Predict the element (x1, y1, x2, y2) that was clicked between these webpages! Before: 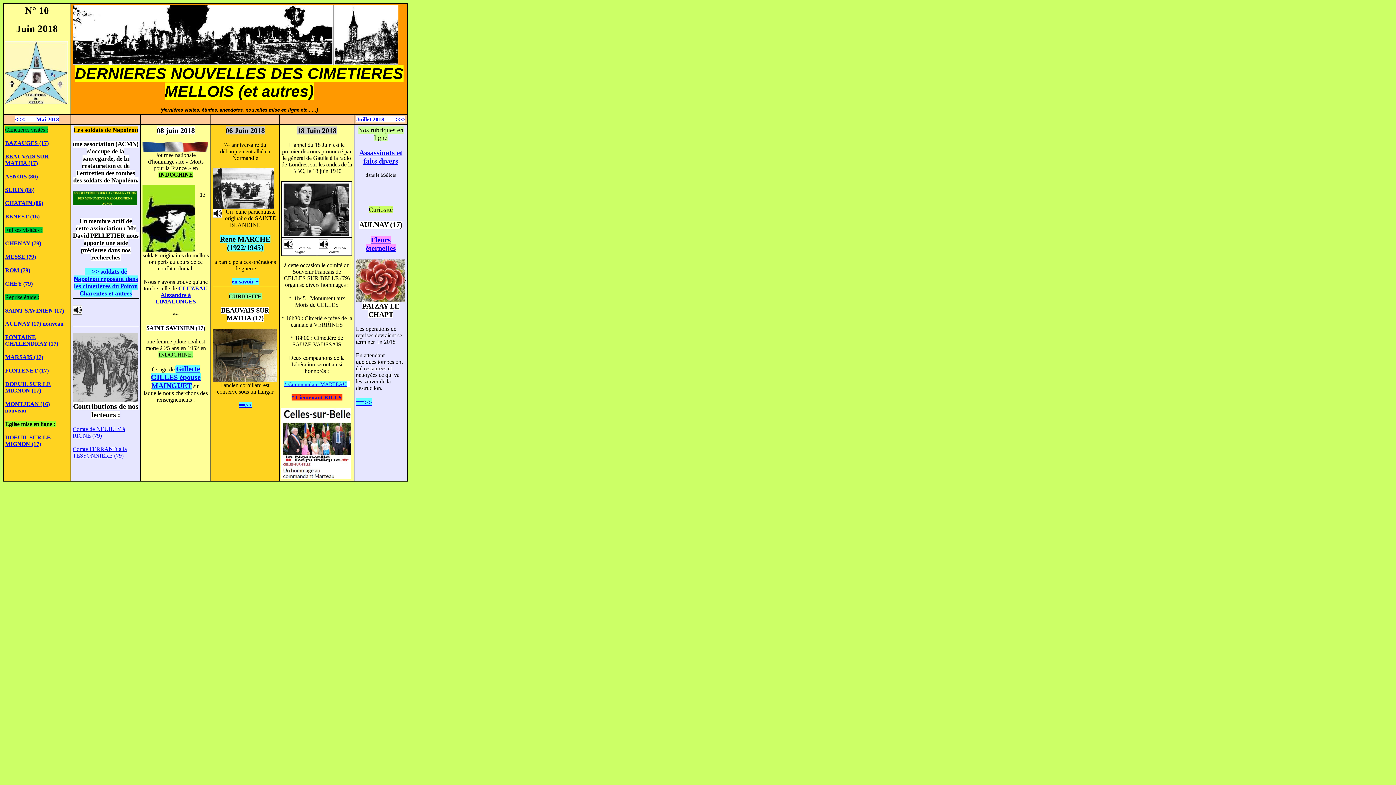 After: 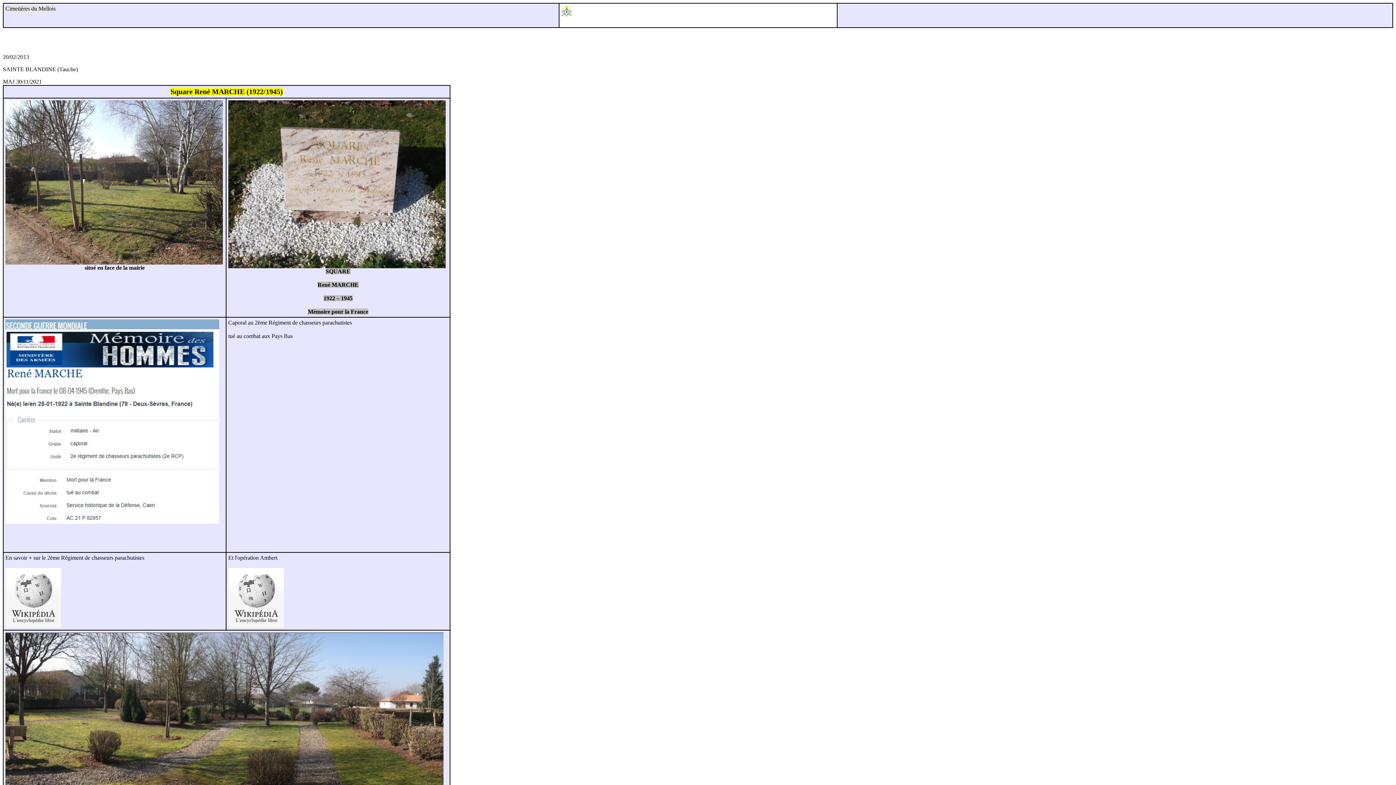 Action: bbox: (231, 278, 258, 284) label: en savoir +